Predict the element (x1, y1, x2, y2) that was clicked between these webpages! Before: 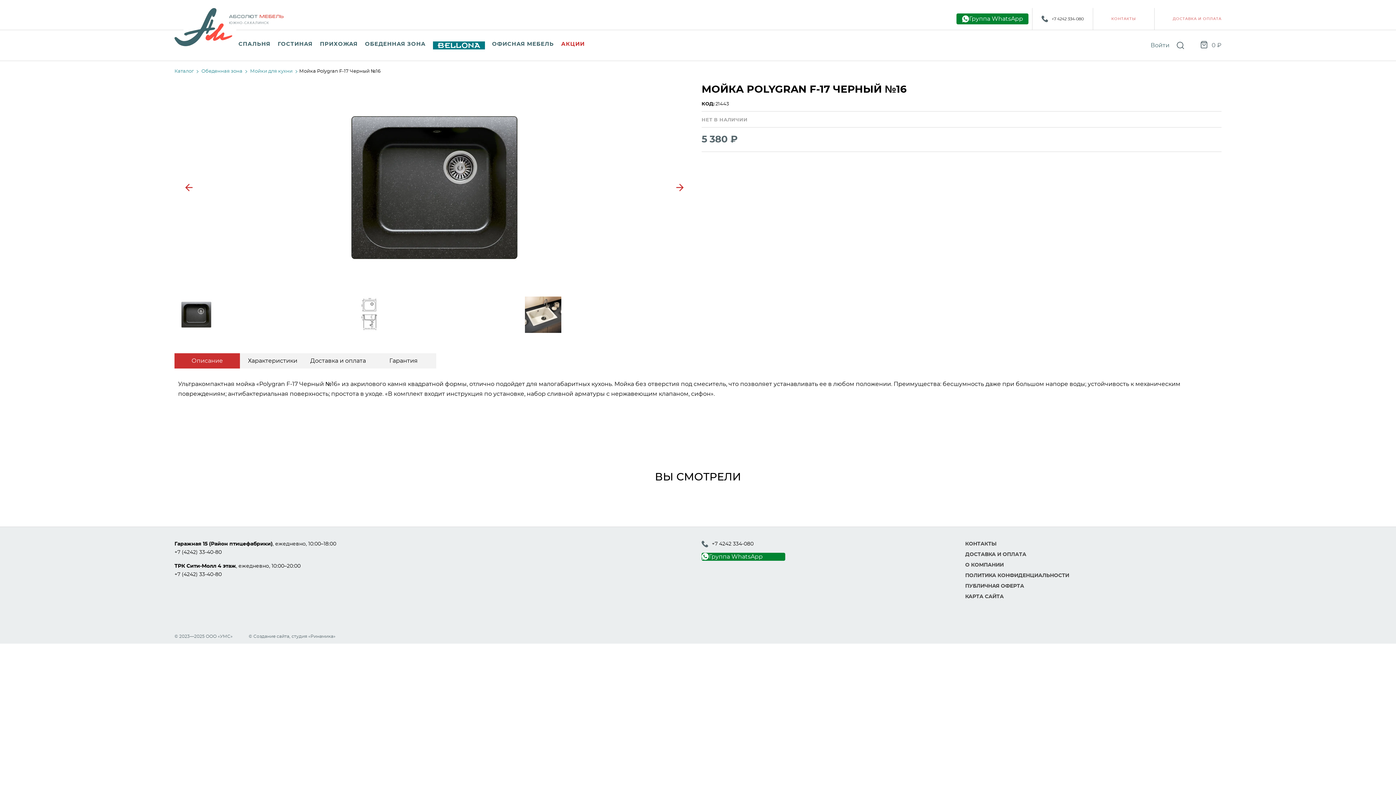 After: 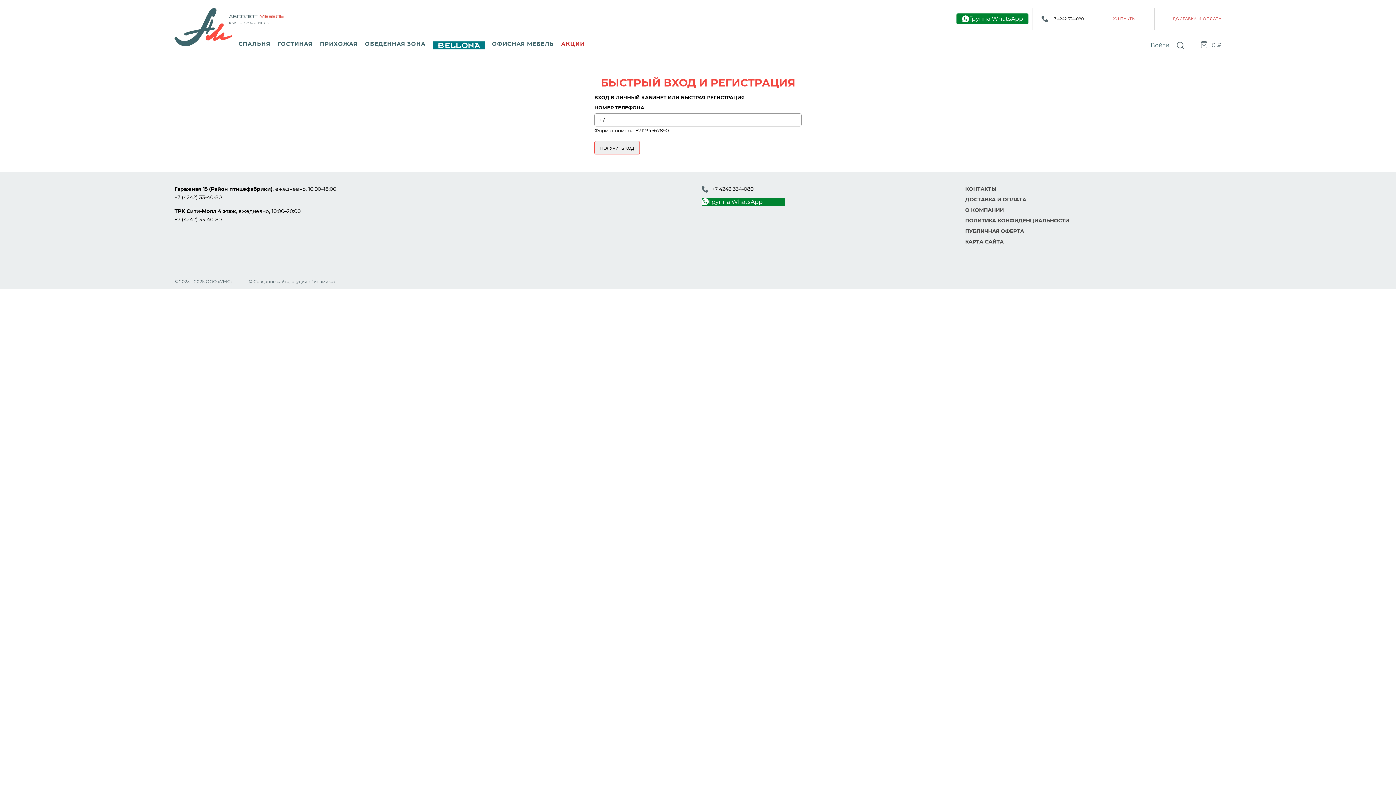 Action: bbox: (1150, 41, 1169, 49) label: Войти